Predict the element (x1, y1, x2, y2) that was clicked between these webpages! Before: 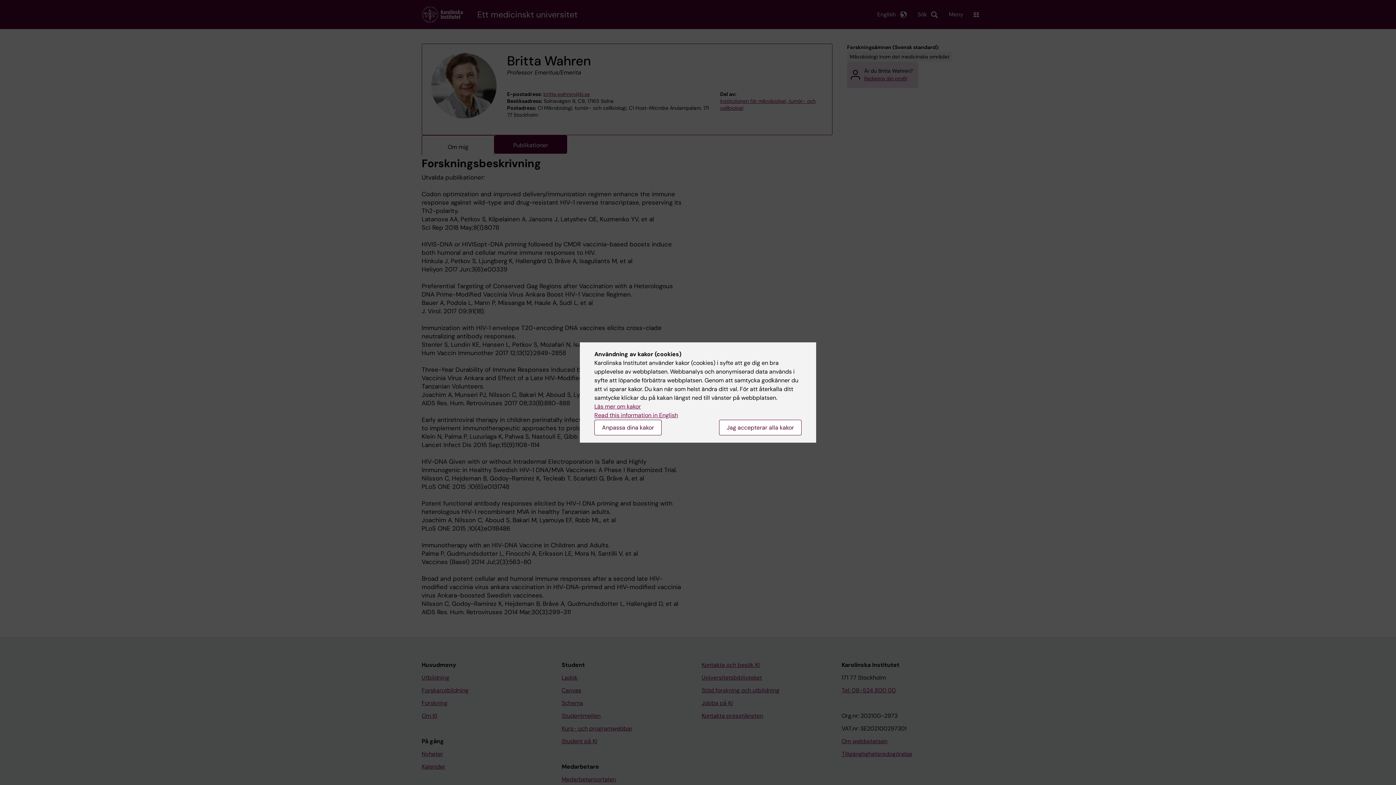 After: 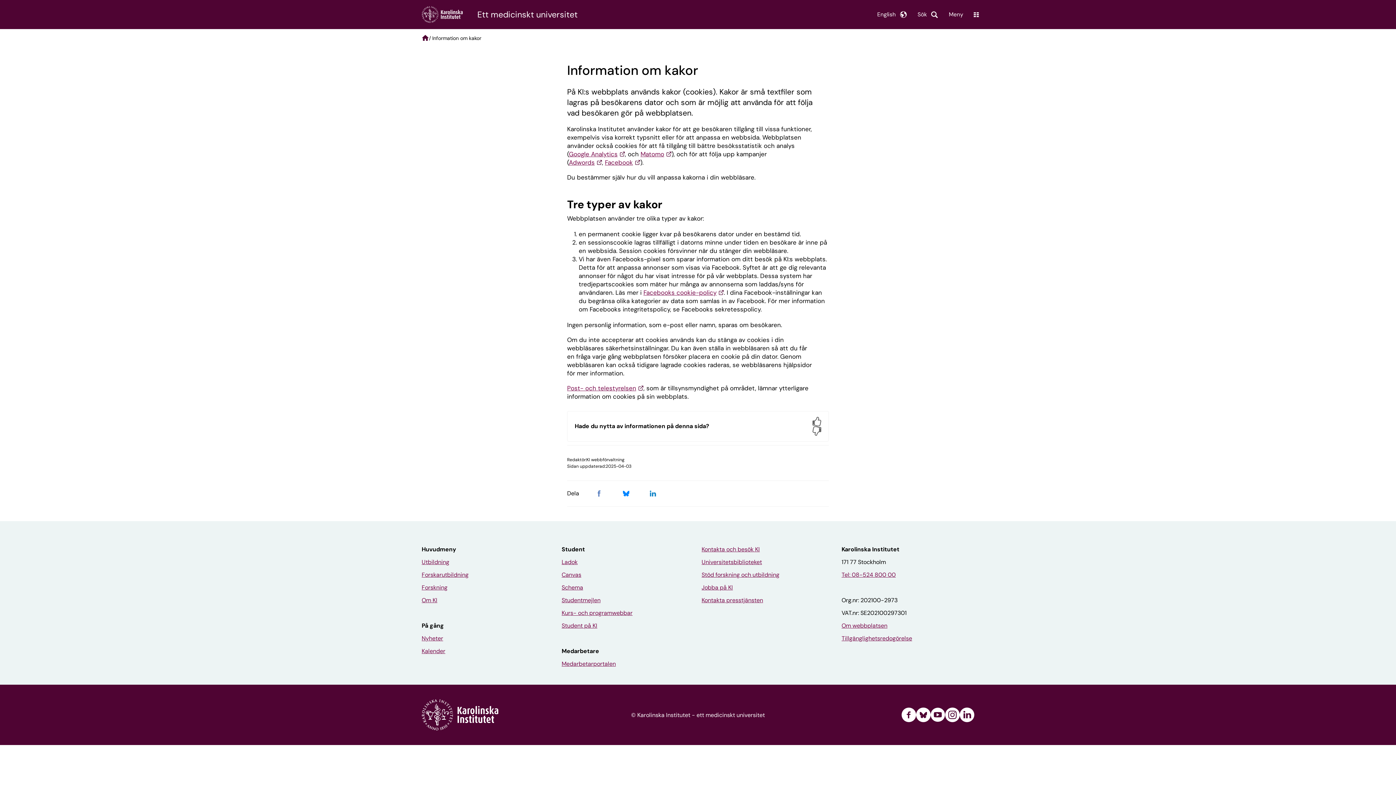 Action: label: Läs mer om kakor bbox: (594, 402, 641, 410)